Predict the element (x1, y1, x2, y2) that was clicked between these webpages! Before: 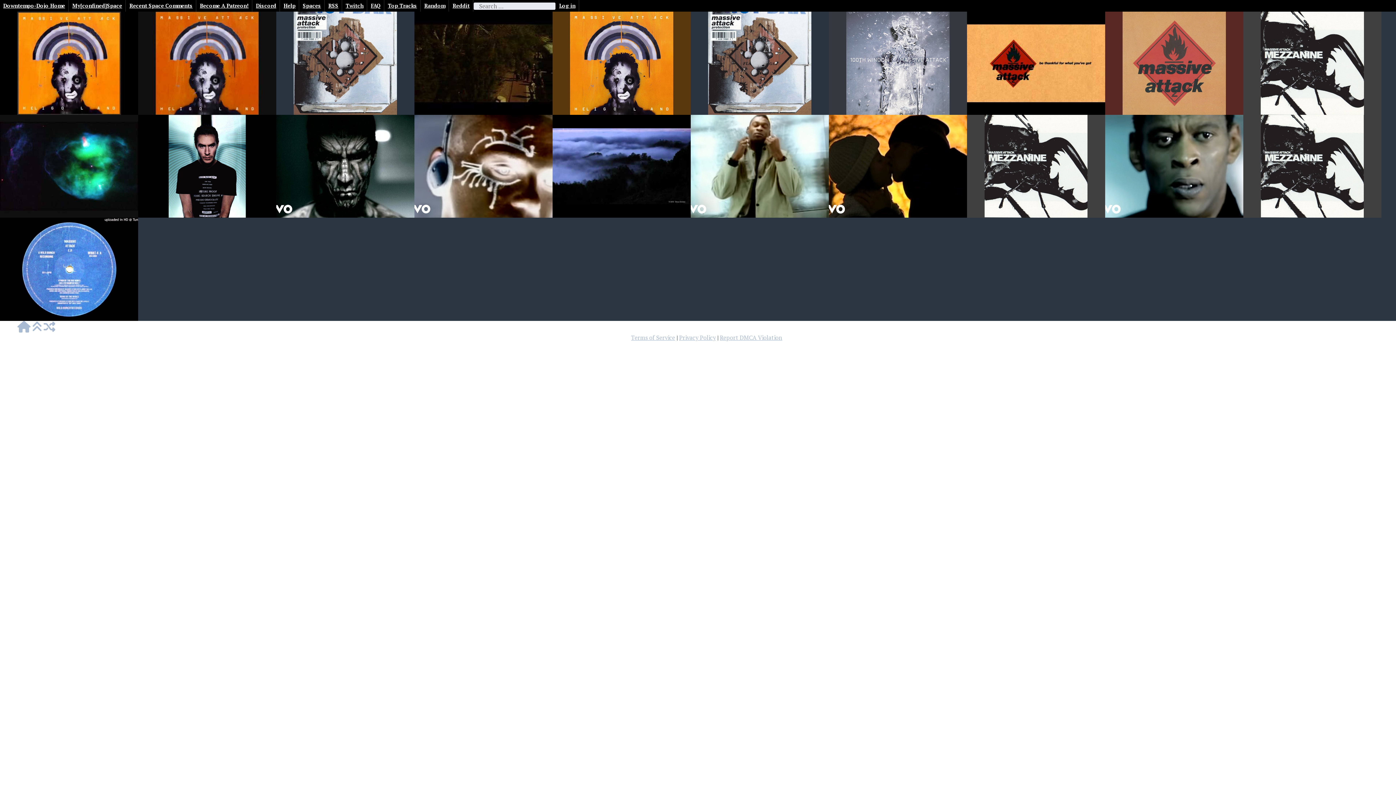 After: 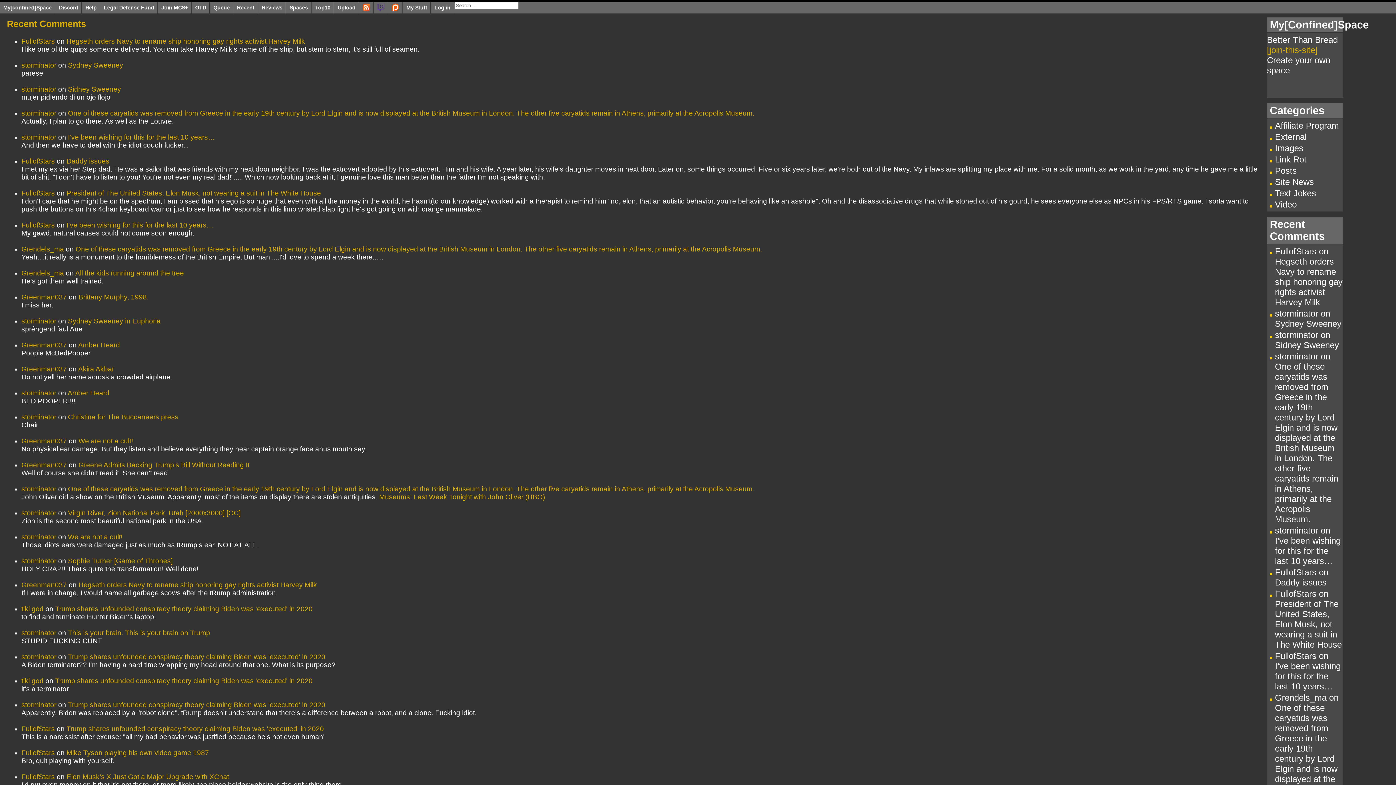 Action: label: Recent Space Comments bbox: (126, 0, 196, 11)